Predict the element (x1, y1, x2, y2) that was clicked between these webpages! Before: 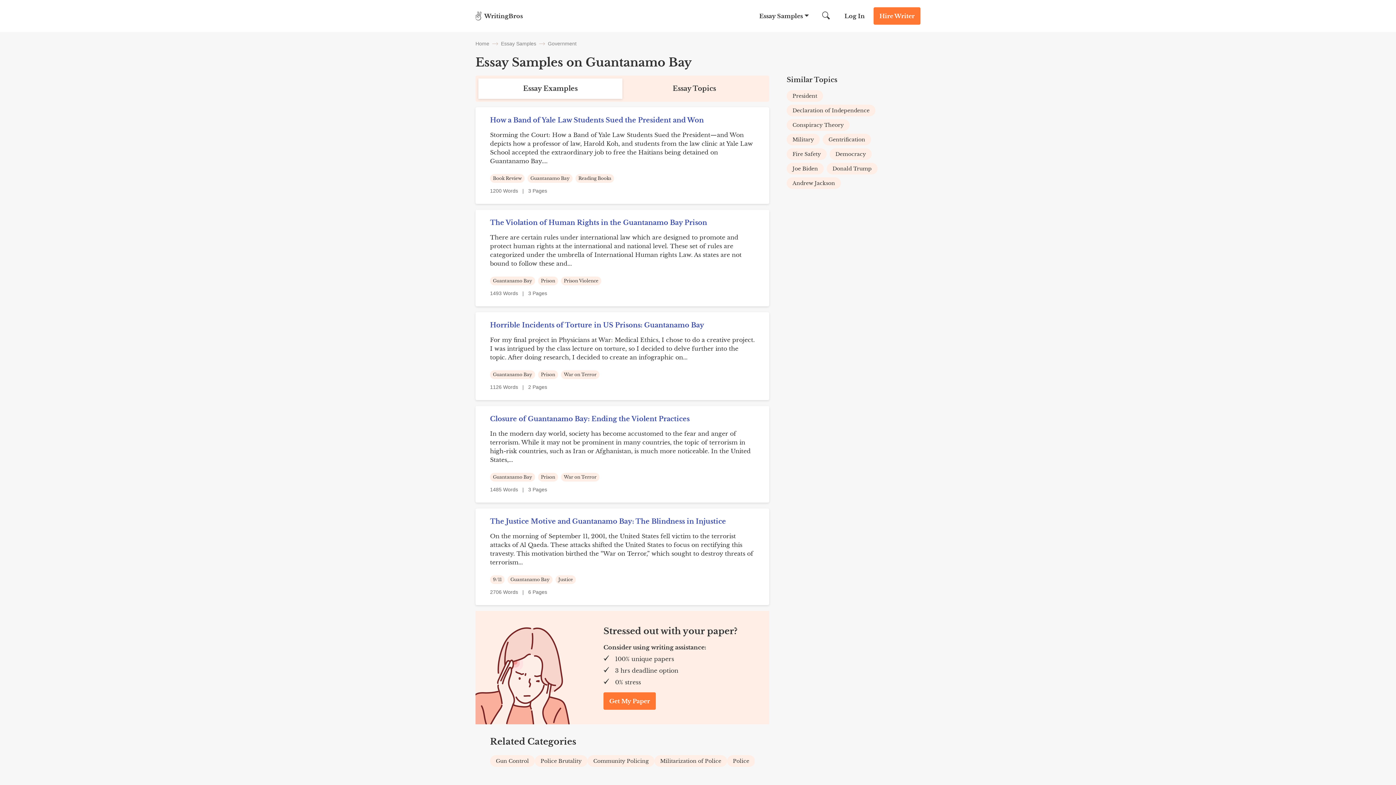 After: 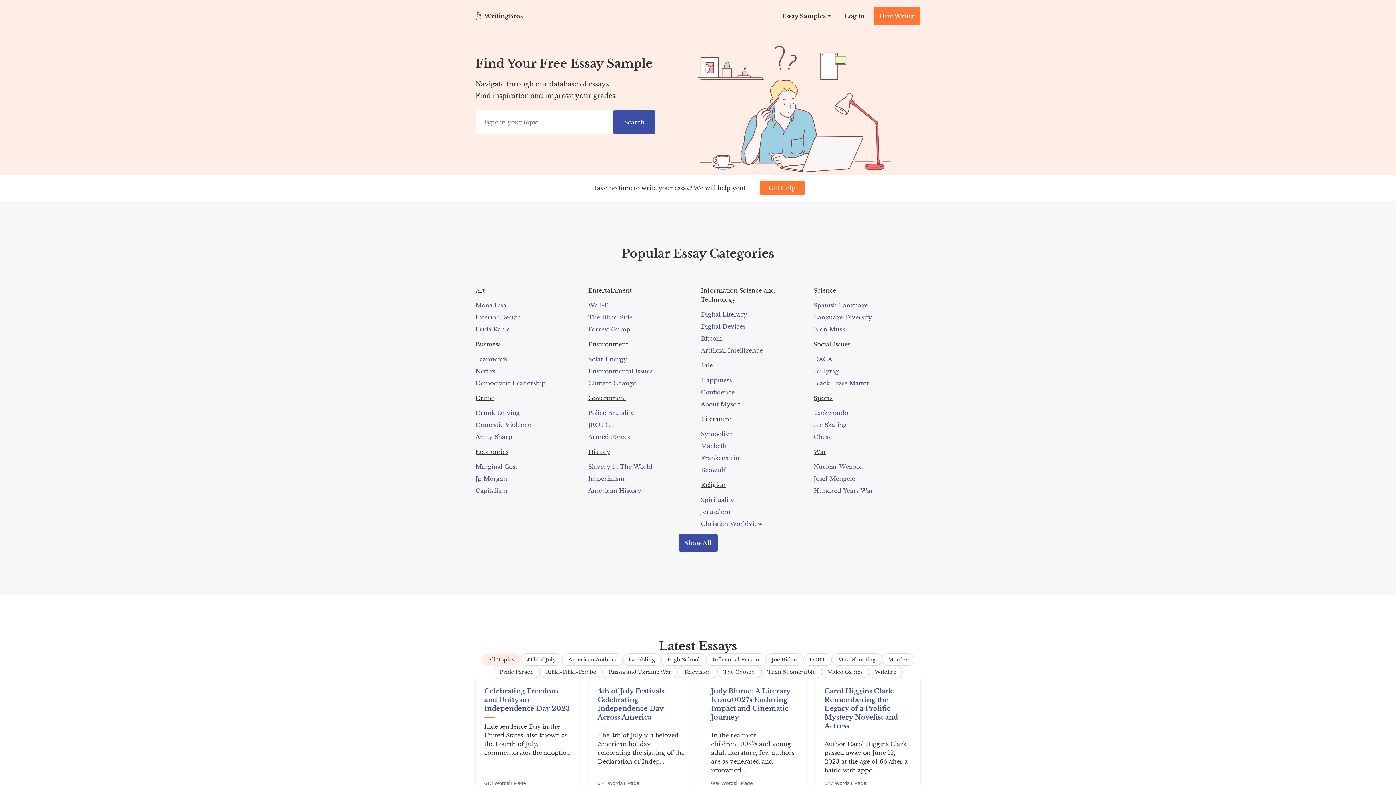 Action: label: WritingBros bbox: (475, 11, 522, 20)